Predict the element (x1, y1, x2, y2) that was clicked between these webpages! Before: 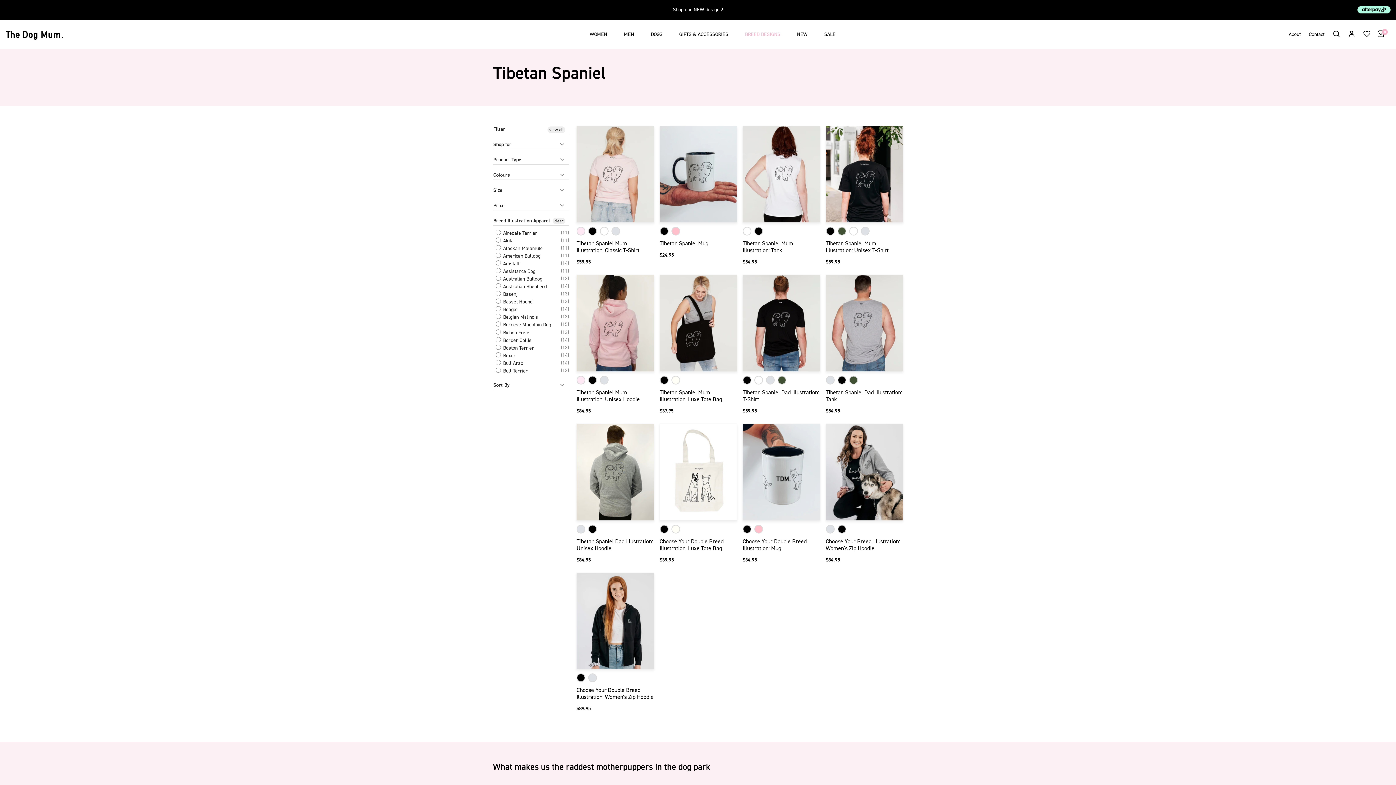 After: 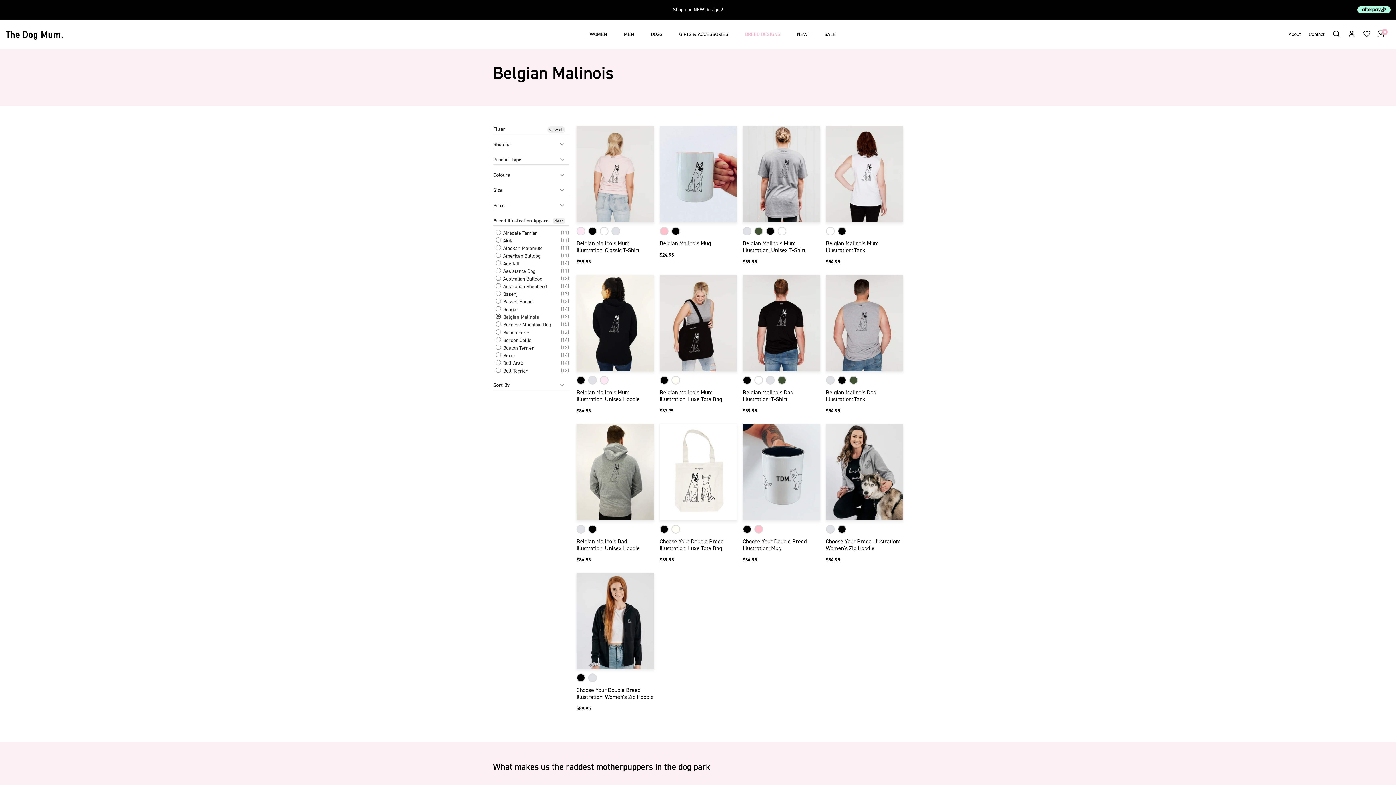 Action: bbox: (495, 313, 538, 321) label:  Belgian Malinois